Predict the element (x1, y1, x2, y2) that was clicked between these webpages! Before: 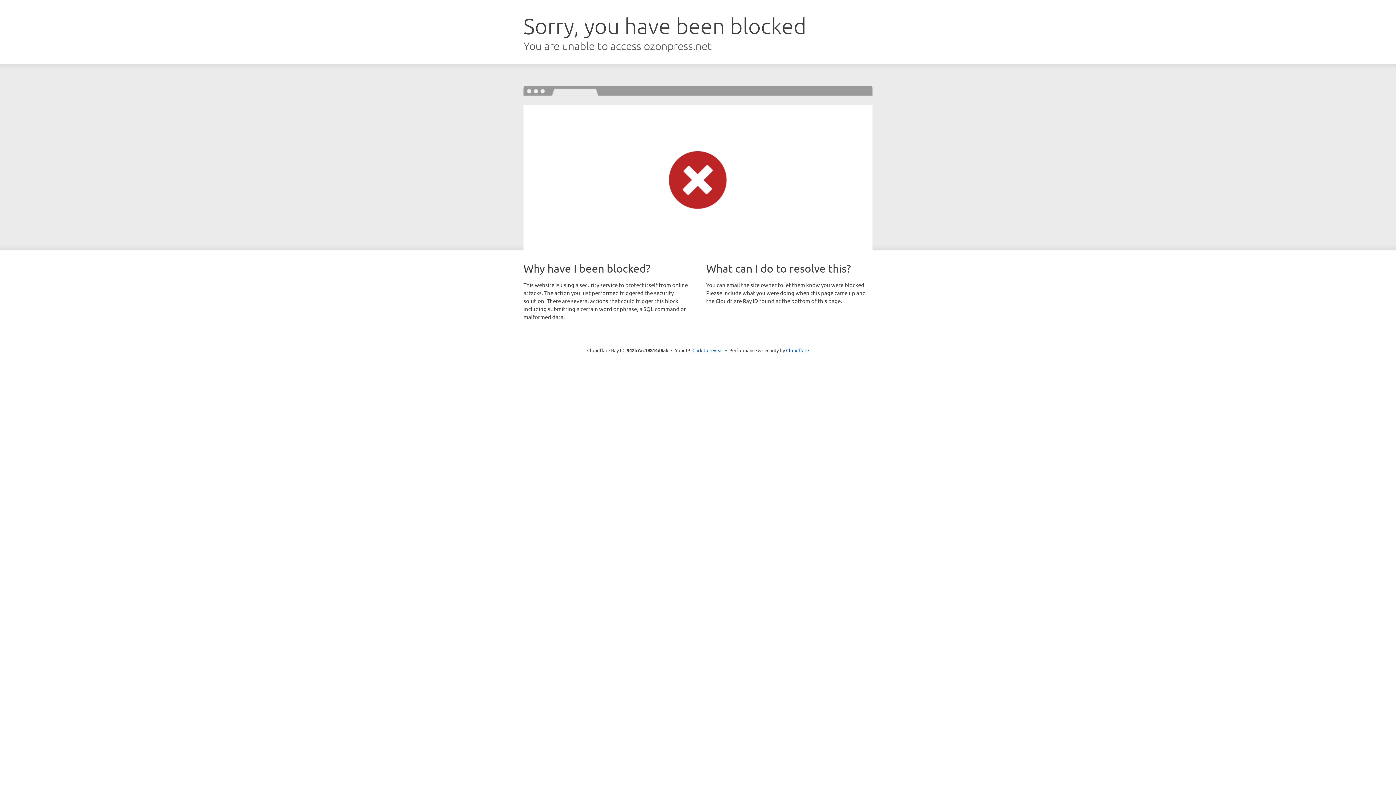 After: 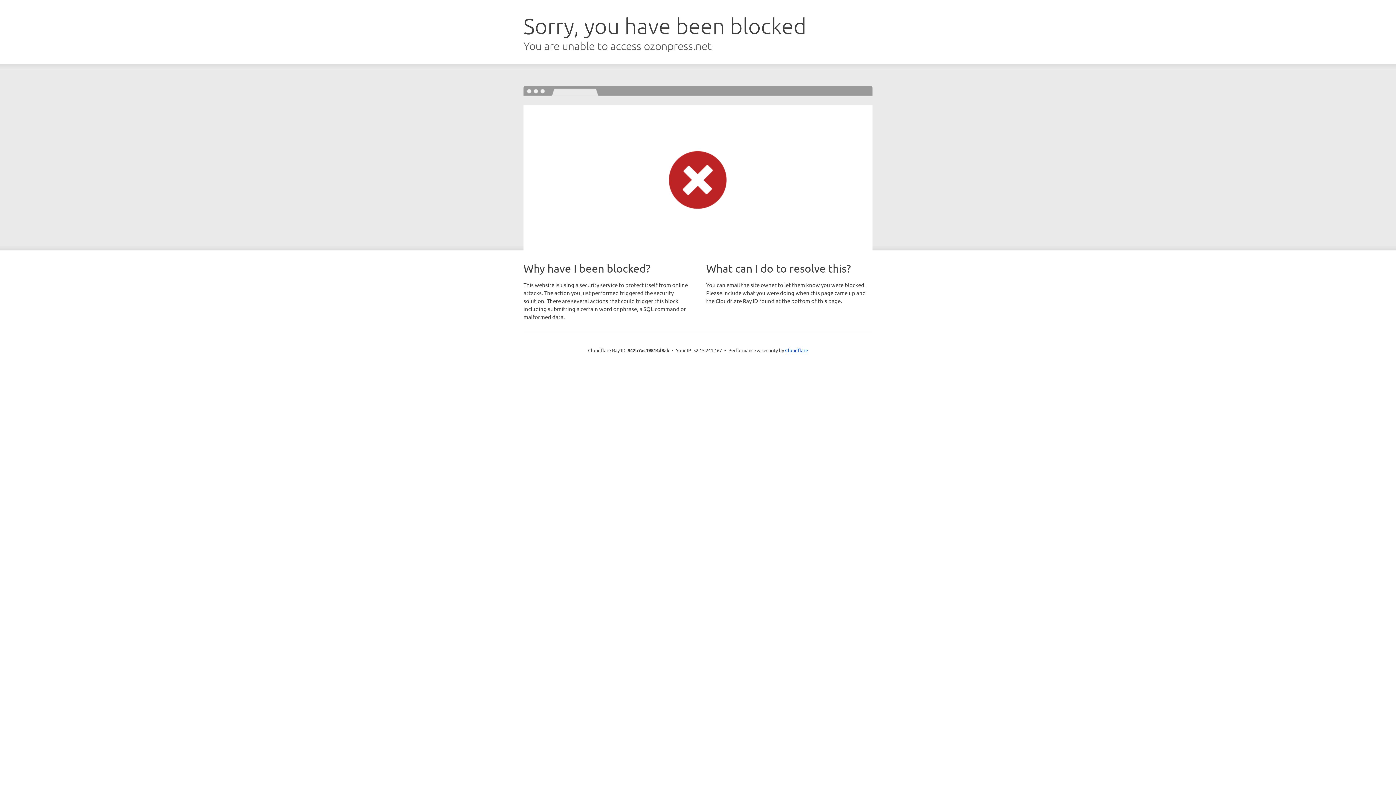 Action: label: Click to reveal bbox: (692, 346, 723, 353)